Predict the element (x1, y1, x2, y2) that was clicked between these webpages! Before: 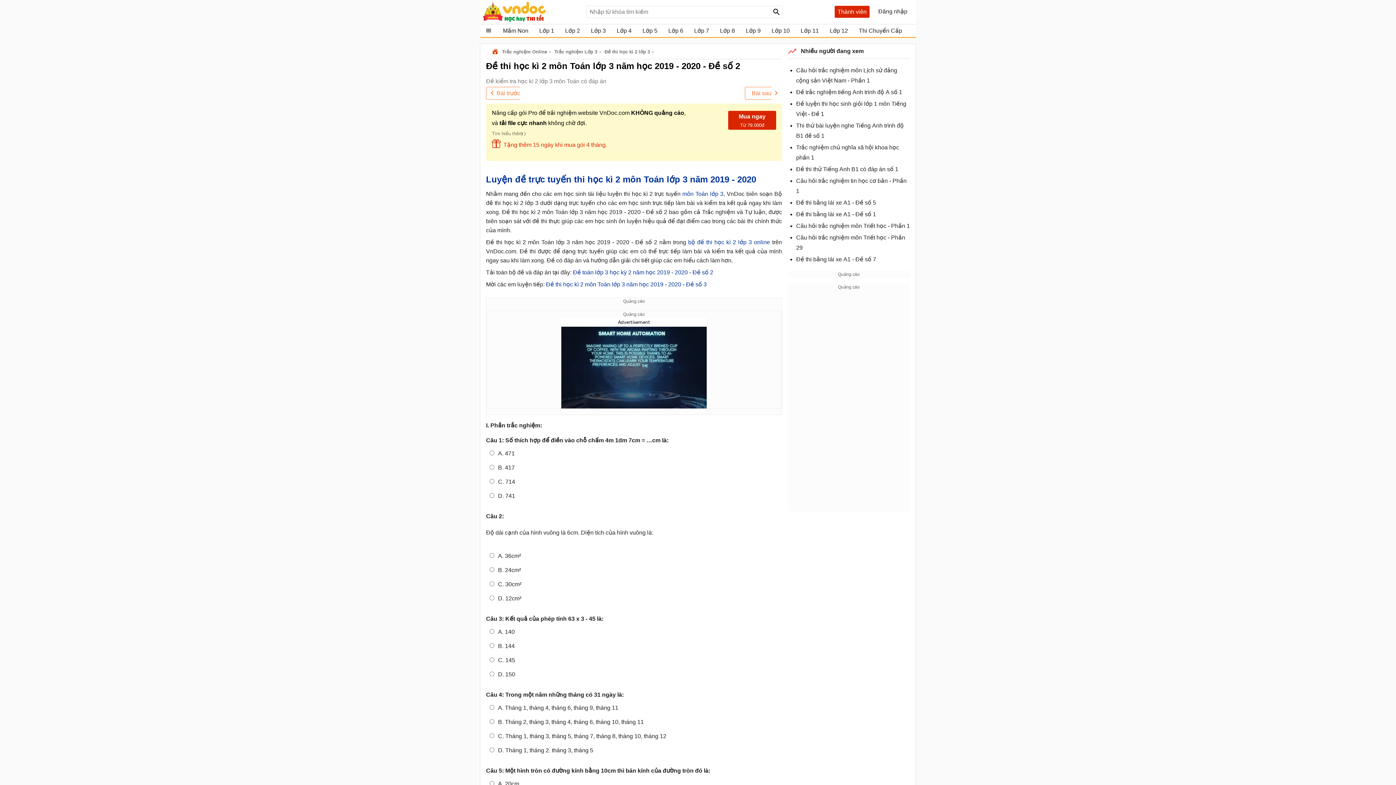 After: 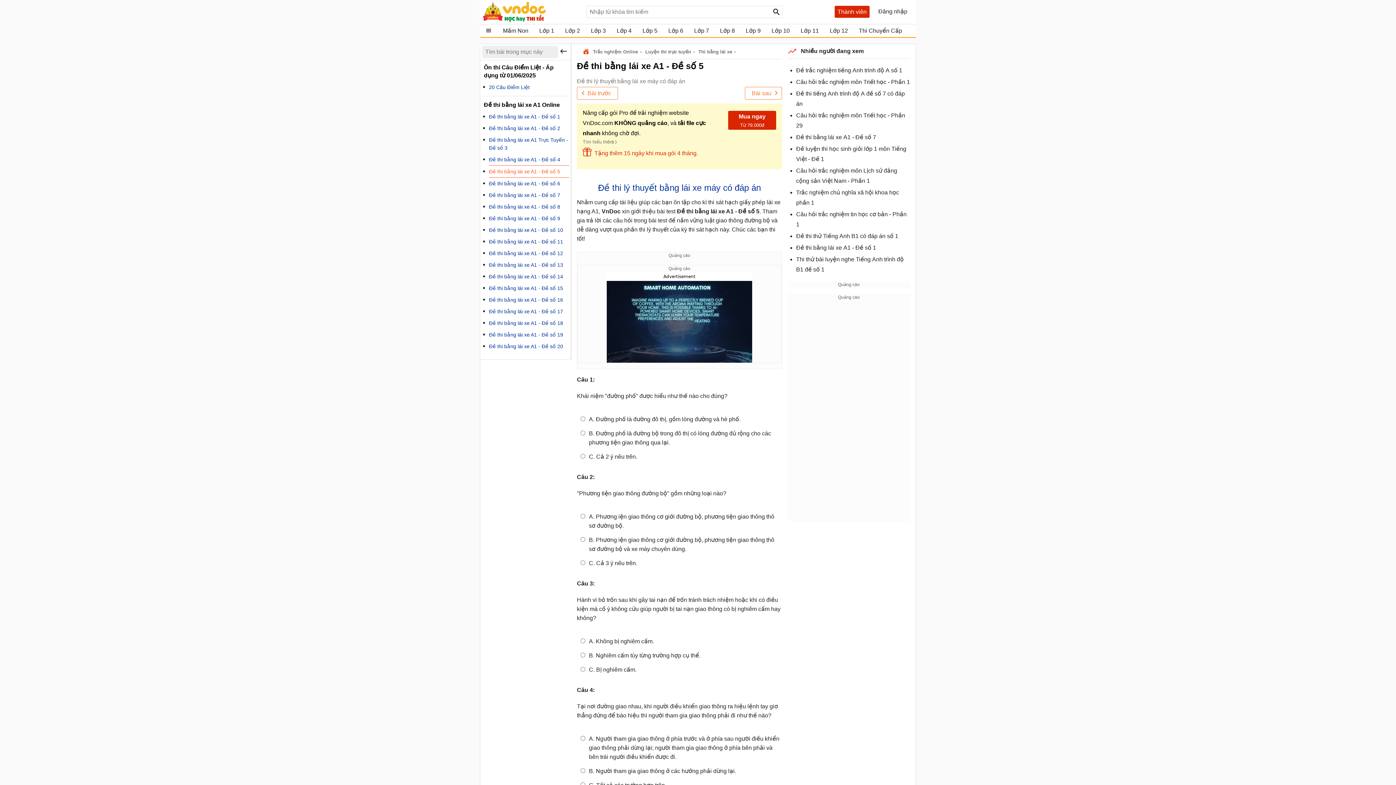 Action: bbox: (796, 197, 910, 208) label: Đề thi bằng lái xe A1 - Đề số 5